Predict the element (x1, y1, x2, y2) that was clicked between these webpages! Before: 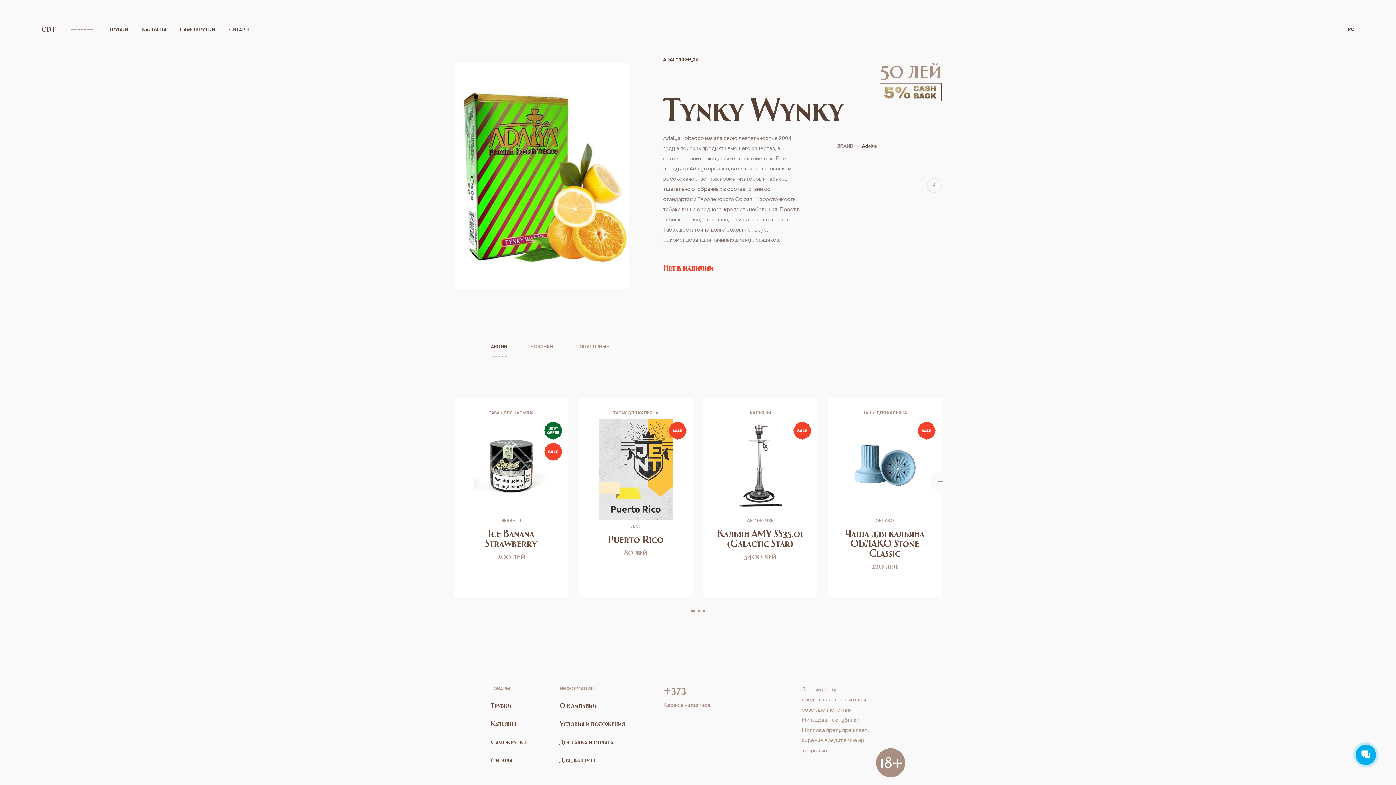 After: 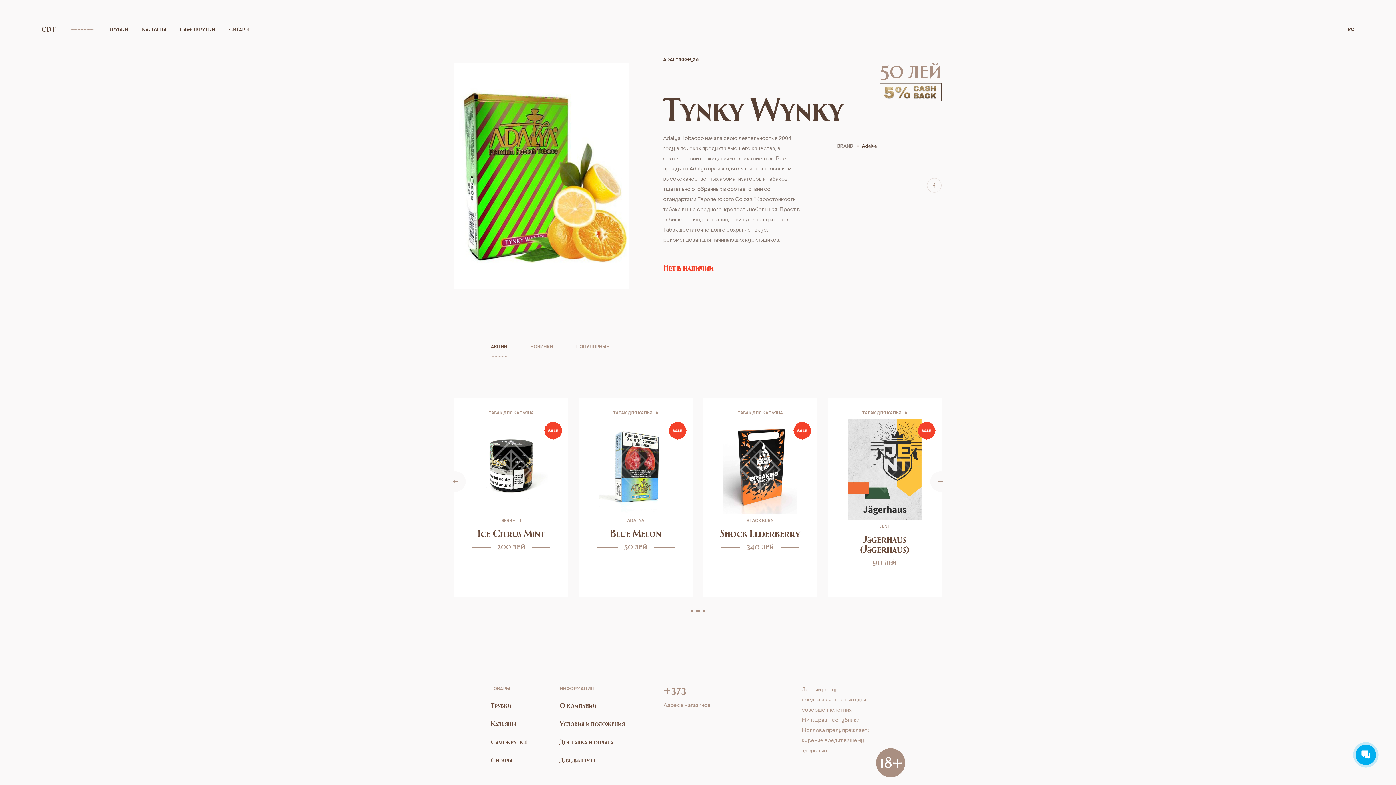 Action: bbox: (930, 471, 950, 491) label: Next slide